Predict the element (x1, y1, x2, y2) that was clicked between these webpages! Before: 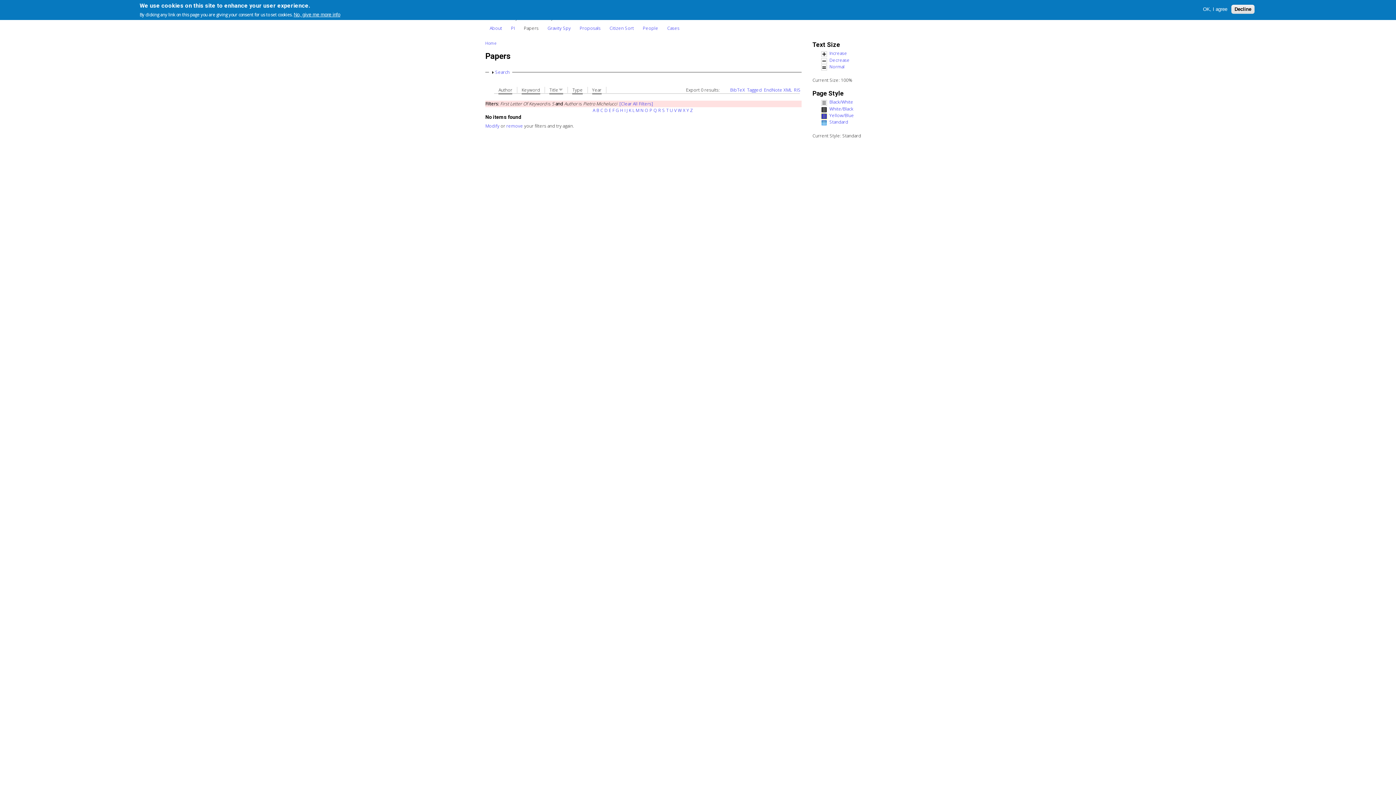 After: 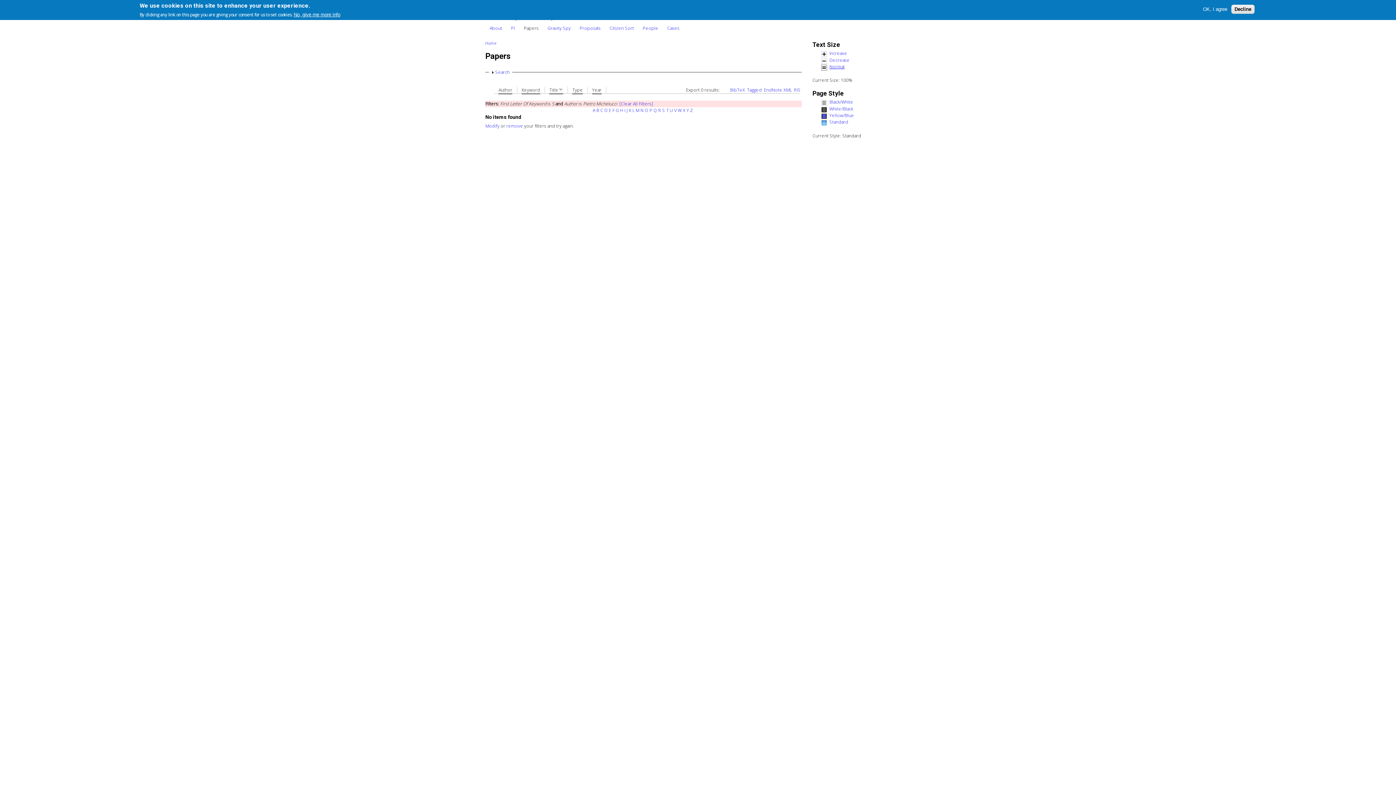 Action: label: Normal bbox: (821, 64, 906, 70)